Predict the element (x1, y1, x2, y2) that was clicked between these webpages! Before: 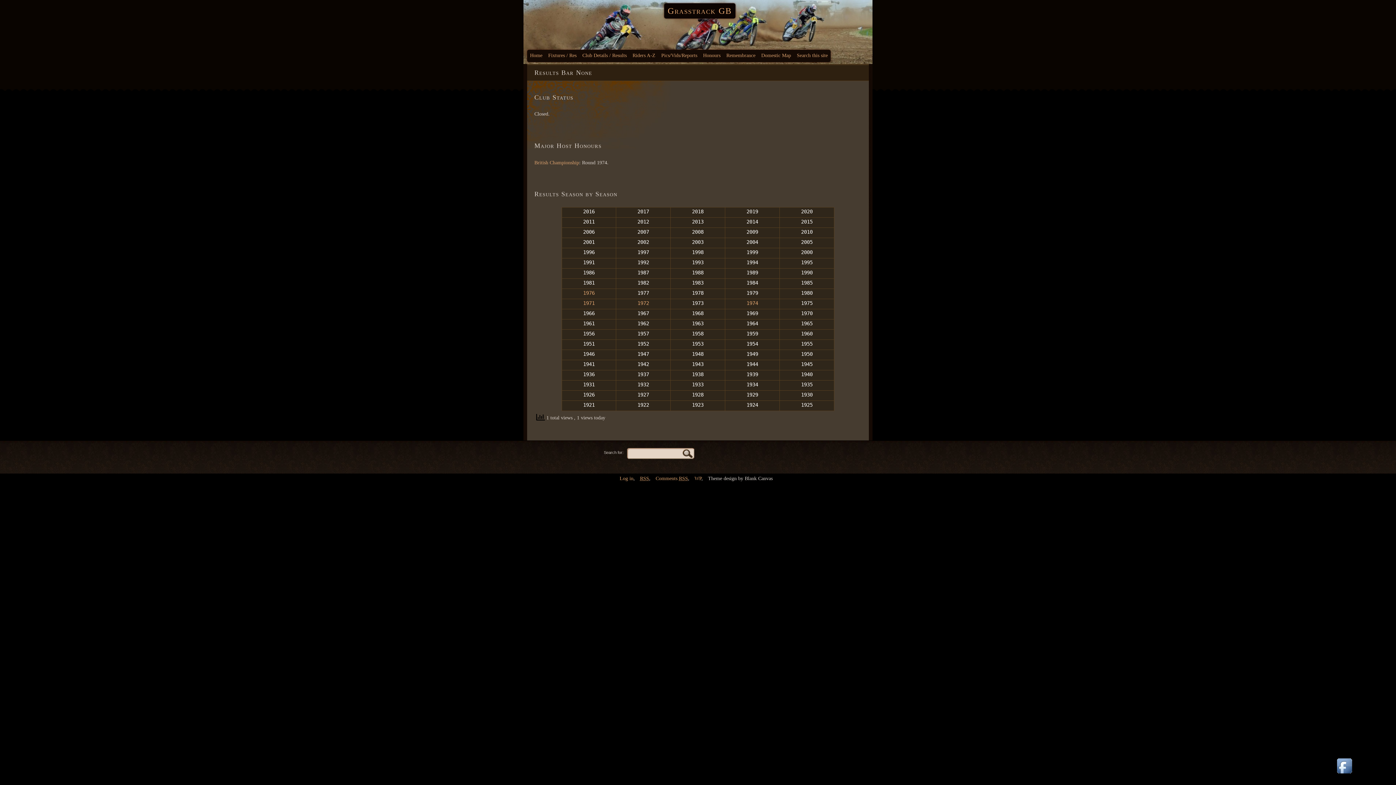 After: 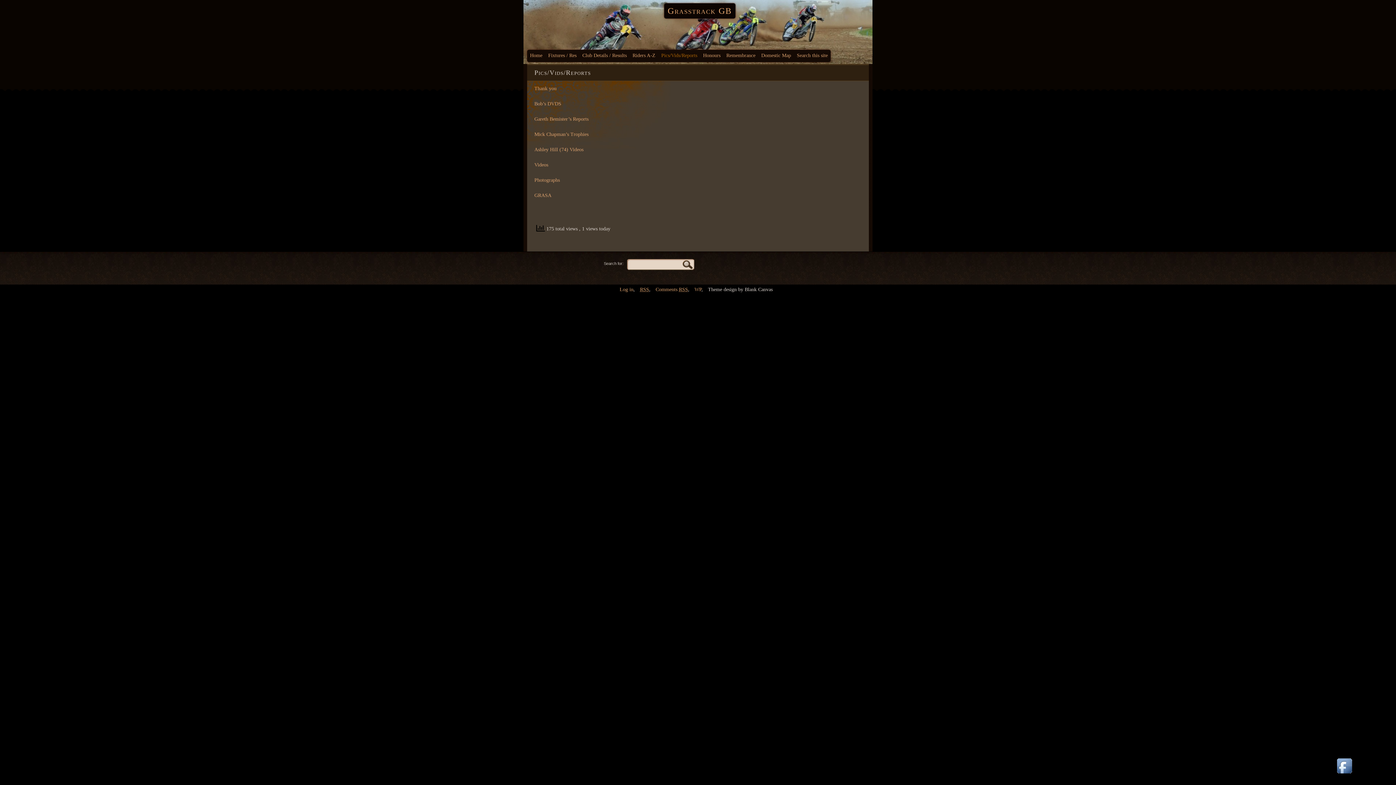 Action: bbox: (658, 49, 700, 62) label: Pics/Vids/Reports